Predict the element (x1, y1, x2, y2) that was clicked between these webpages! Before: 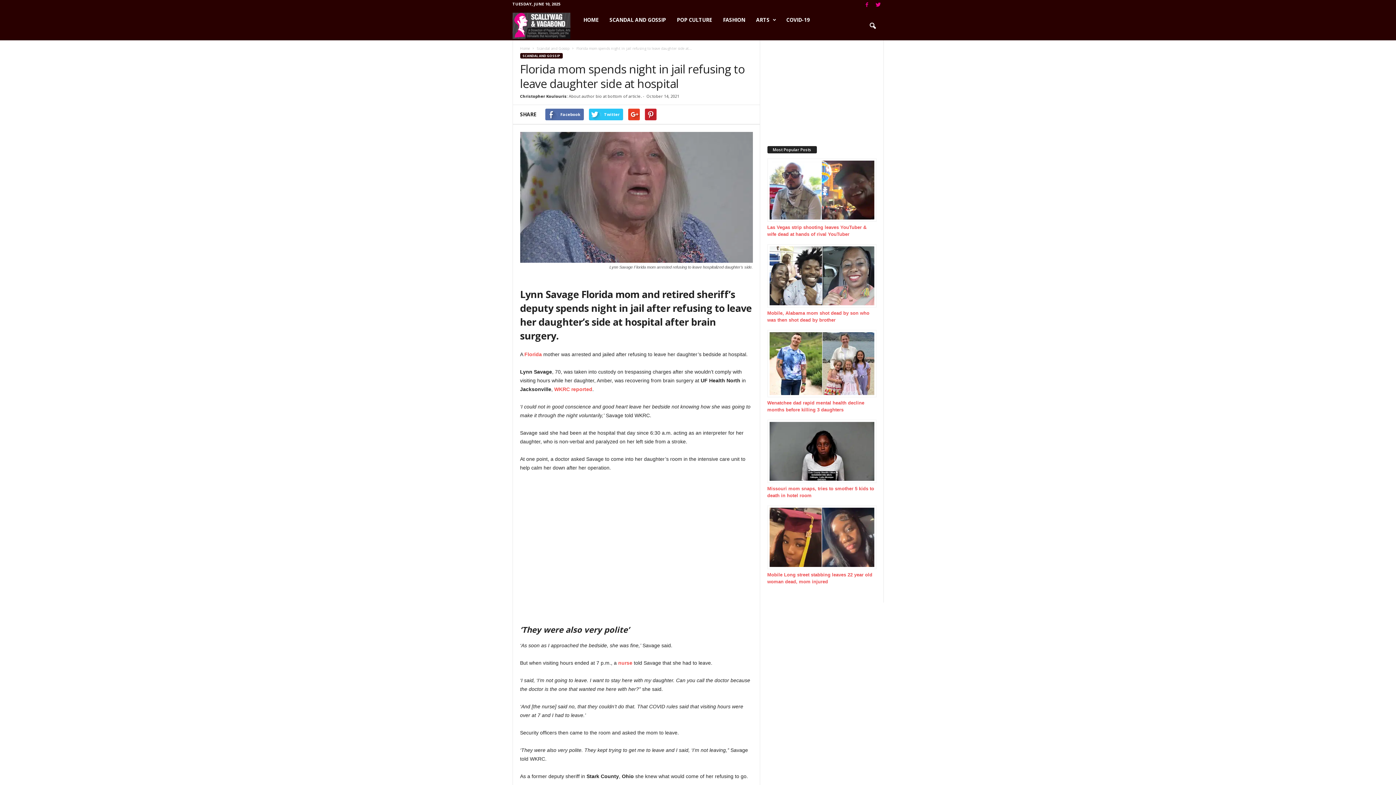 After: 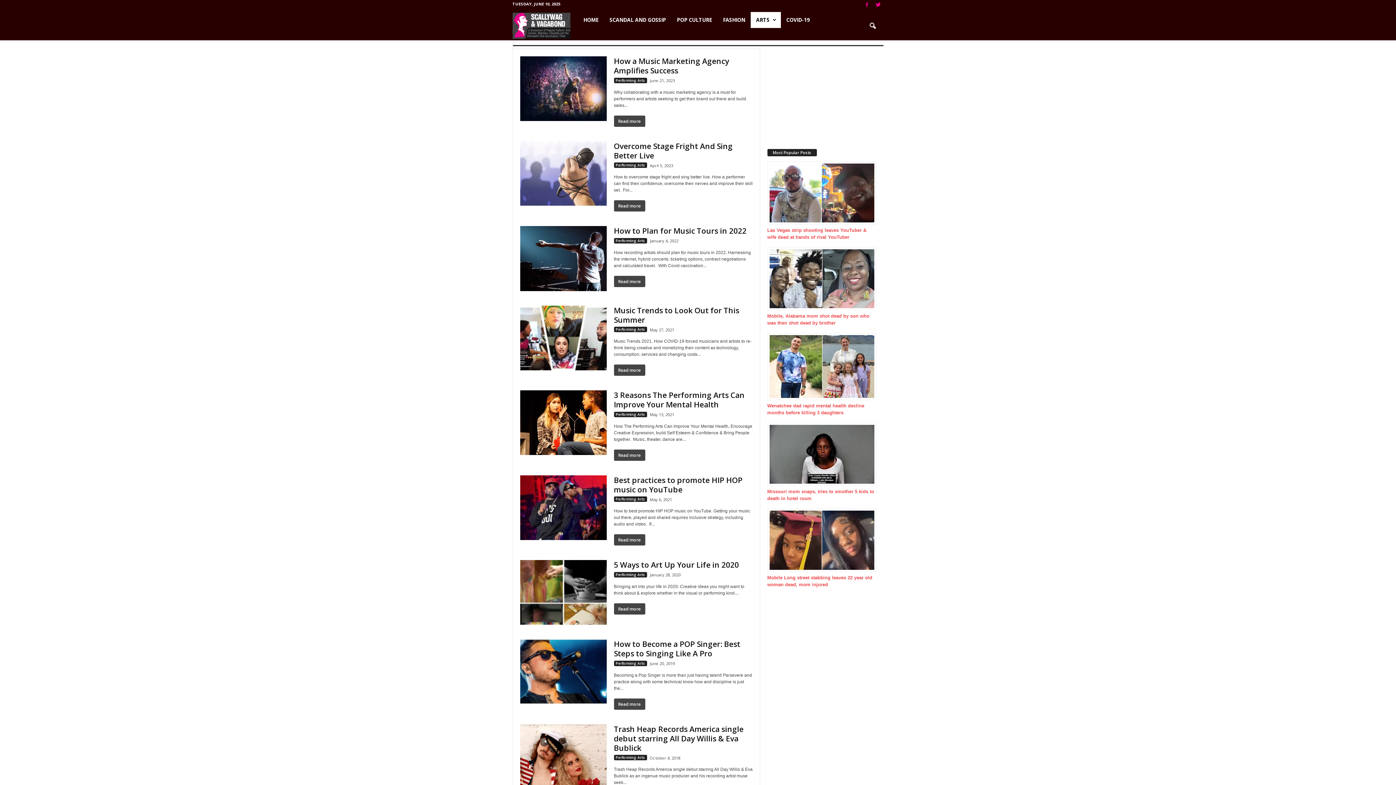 Action: label: ARTS bbox: (750, 12, 780, 28)